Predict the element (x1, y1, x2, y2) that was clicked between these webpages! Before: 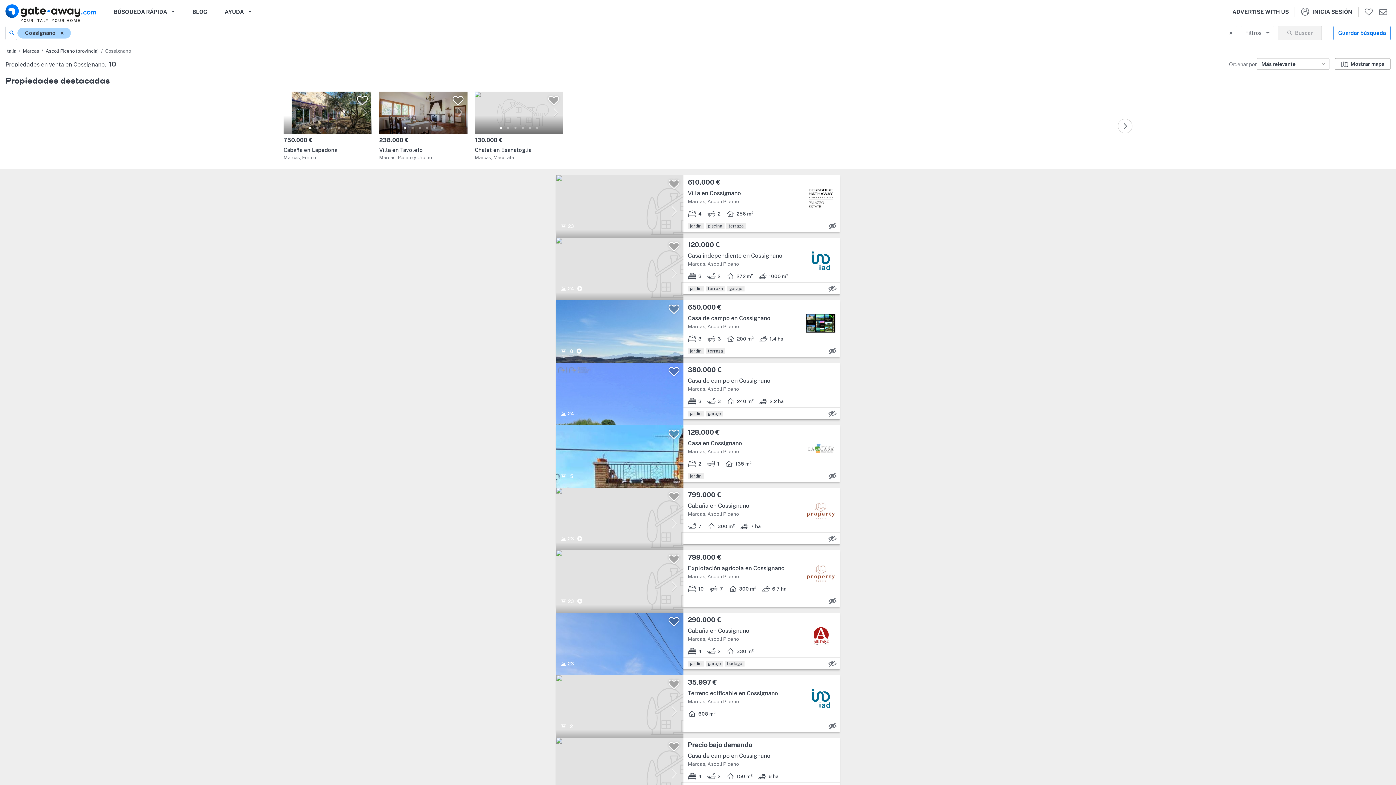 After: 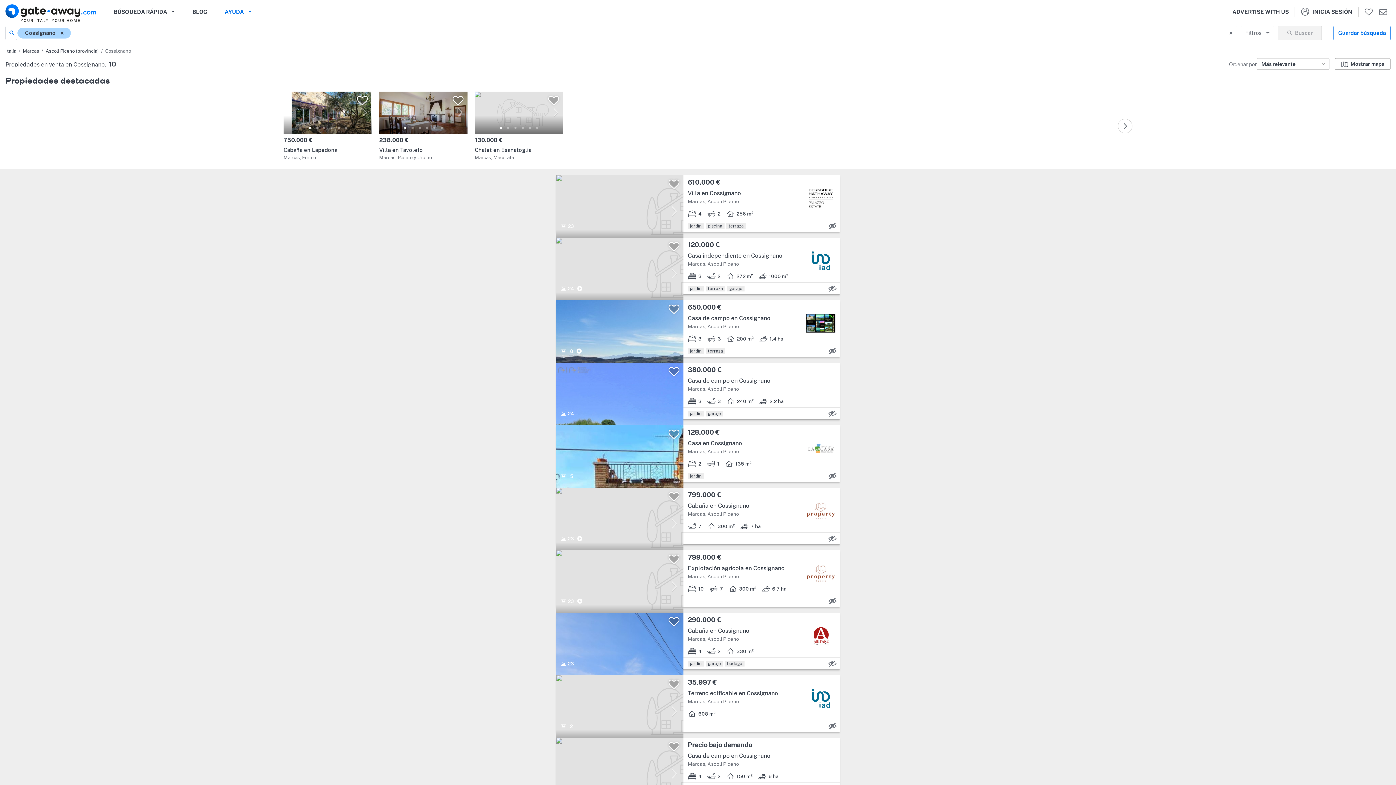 Action: label: AYUDA bbox: (221, 8, 254, 16)